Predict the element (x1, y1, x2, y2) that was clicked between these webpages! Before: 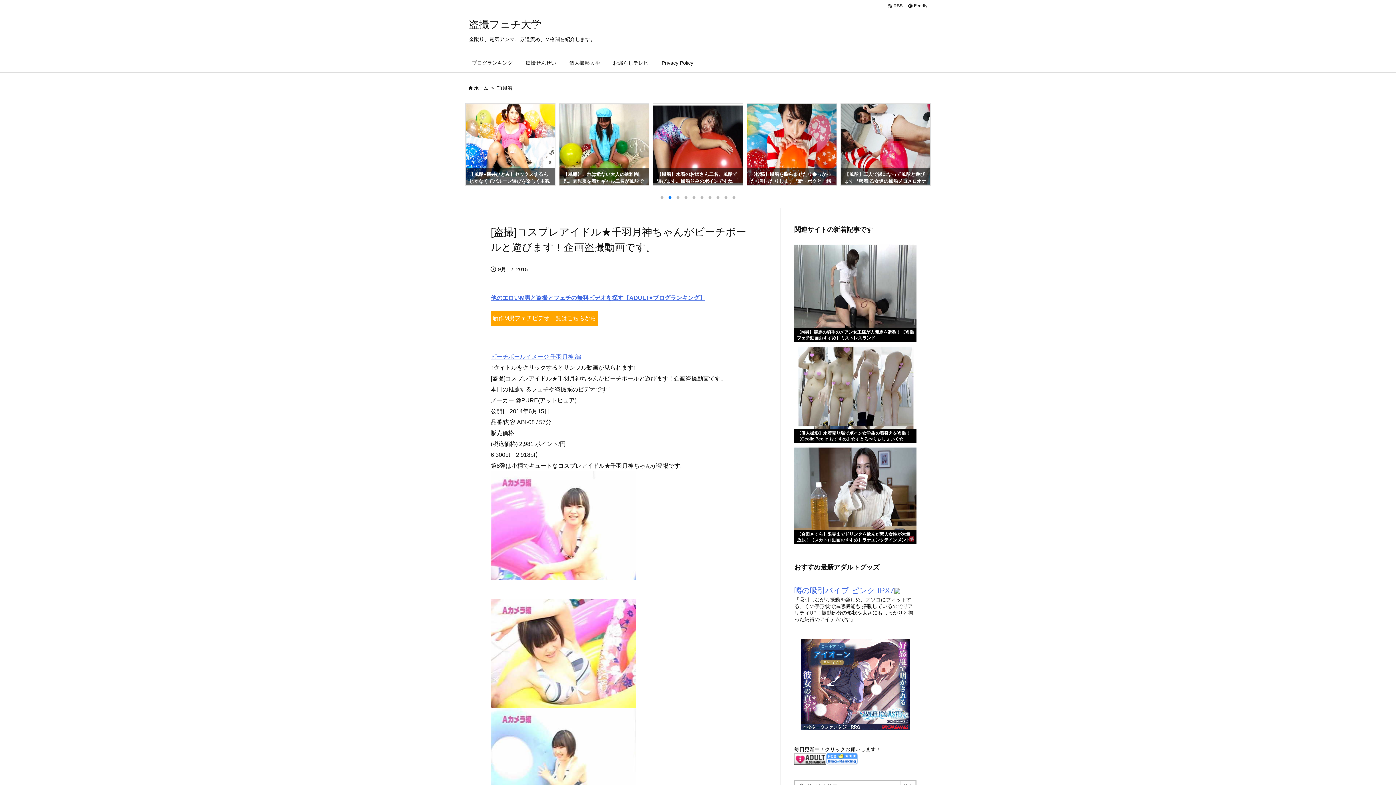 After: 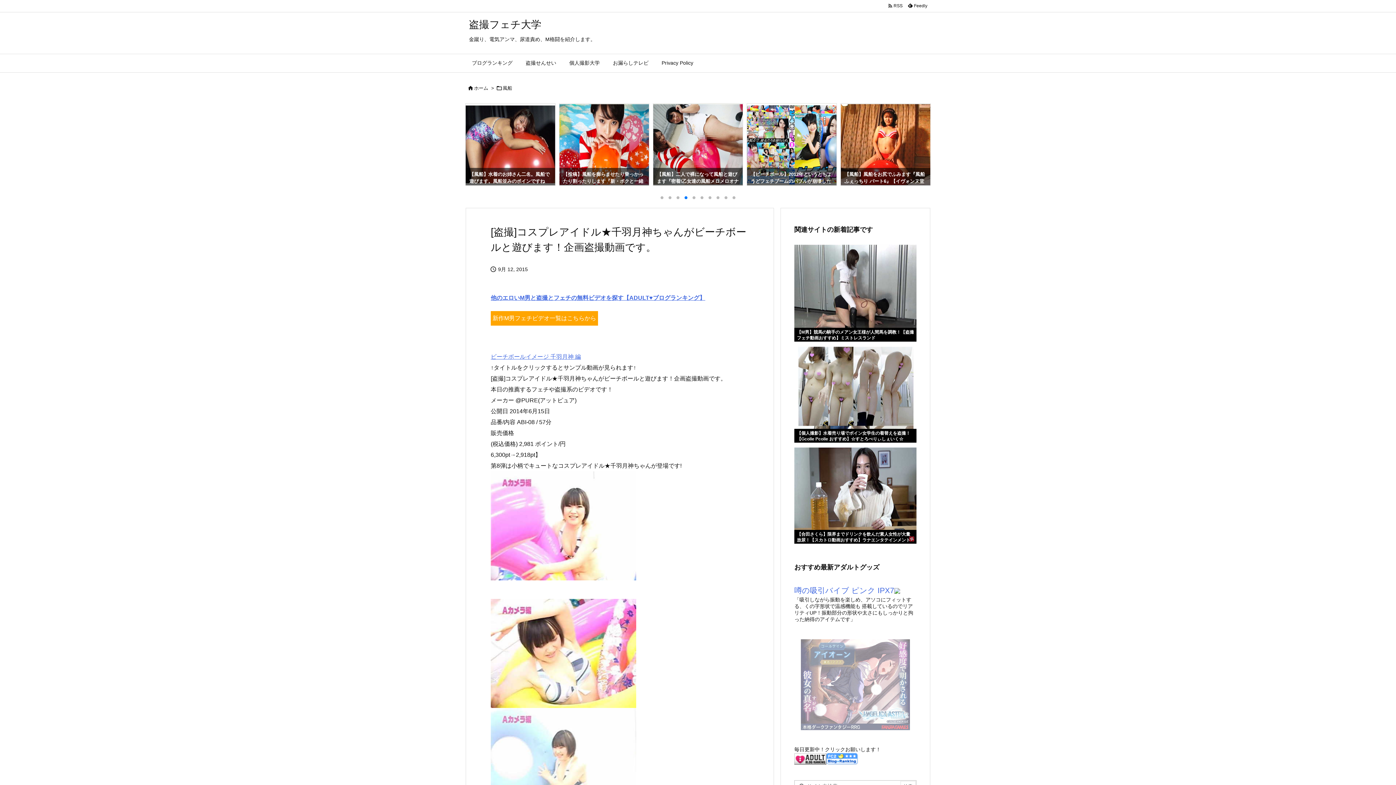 Action: bbox: (490, 759, 636, 765)